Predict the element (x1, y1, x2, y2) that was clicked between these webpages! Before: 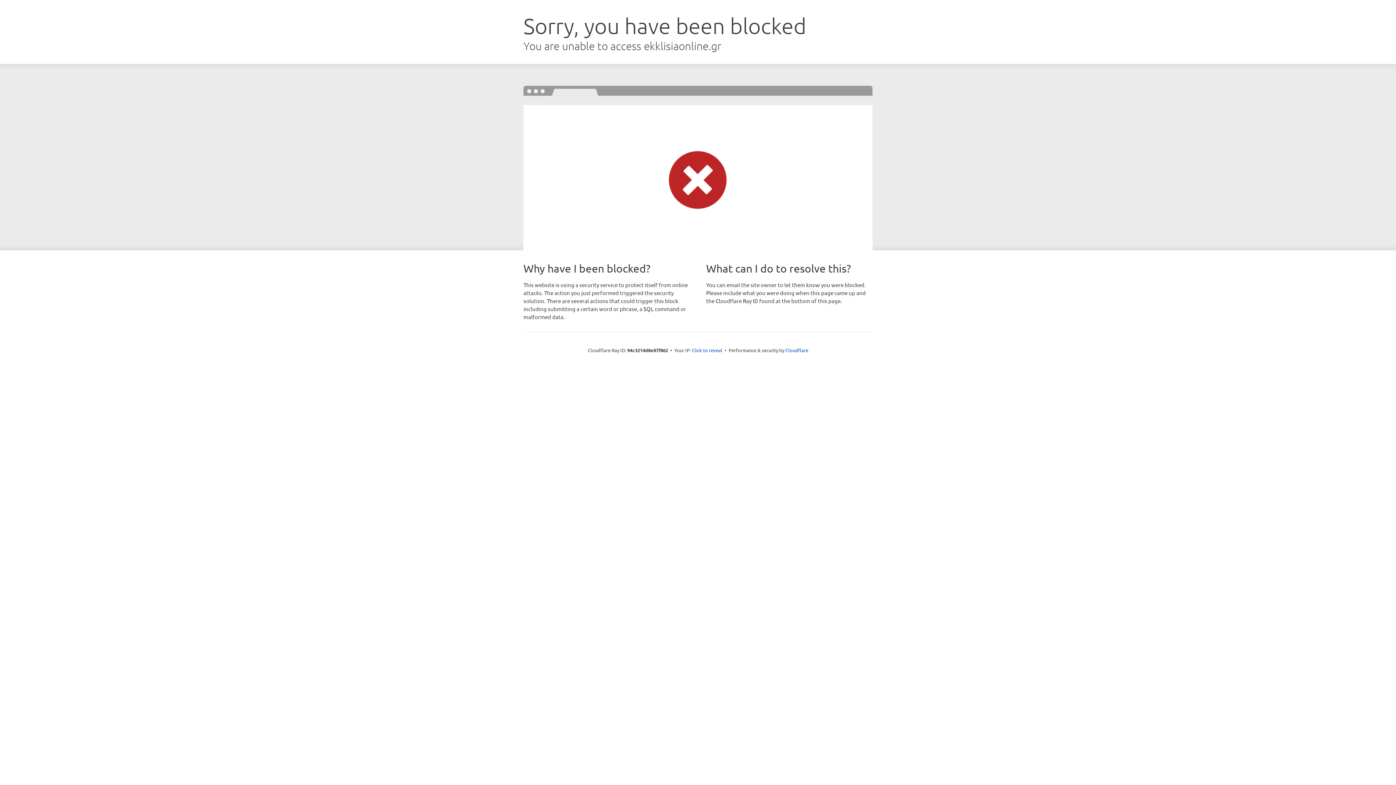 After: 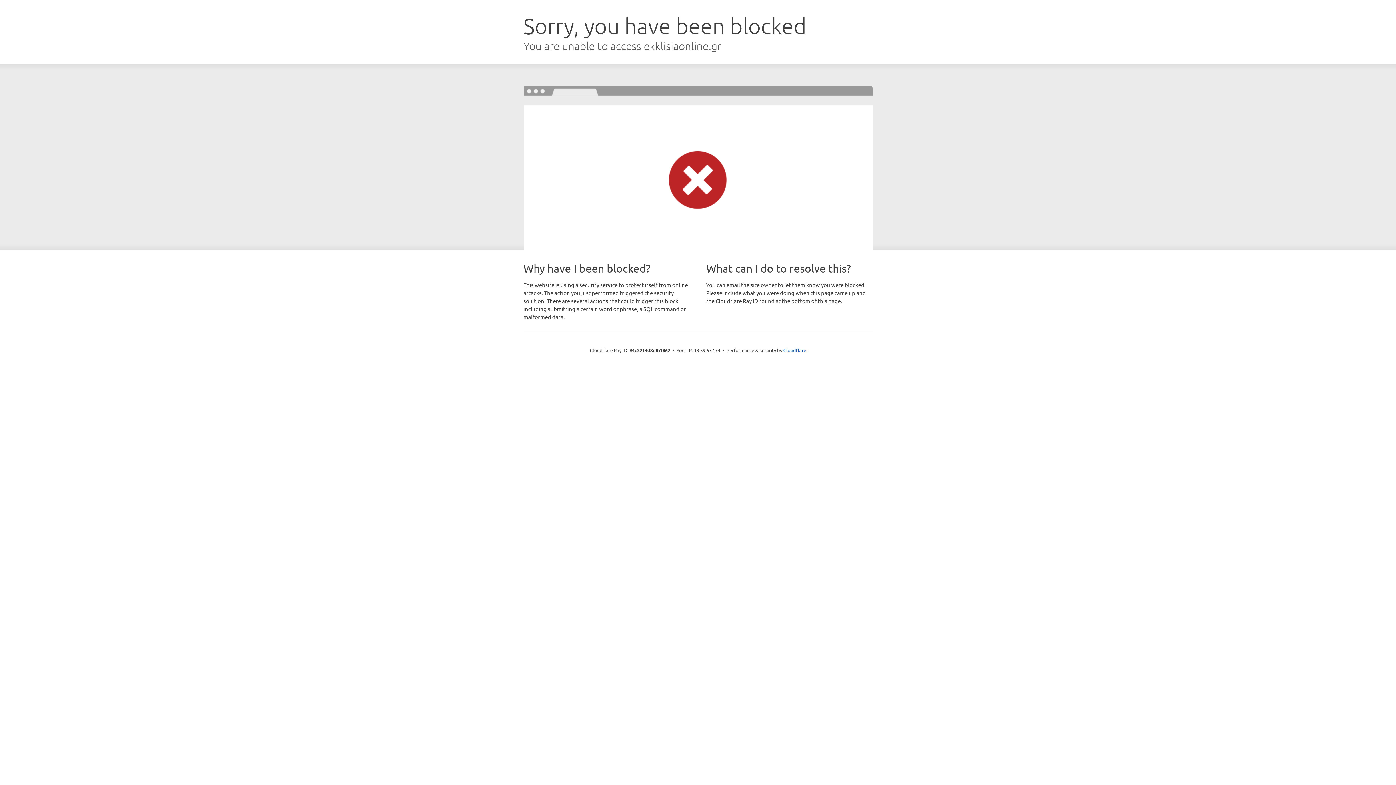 Action: label: Click to reveal bbox: (692, 346, 722, 353)